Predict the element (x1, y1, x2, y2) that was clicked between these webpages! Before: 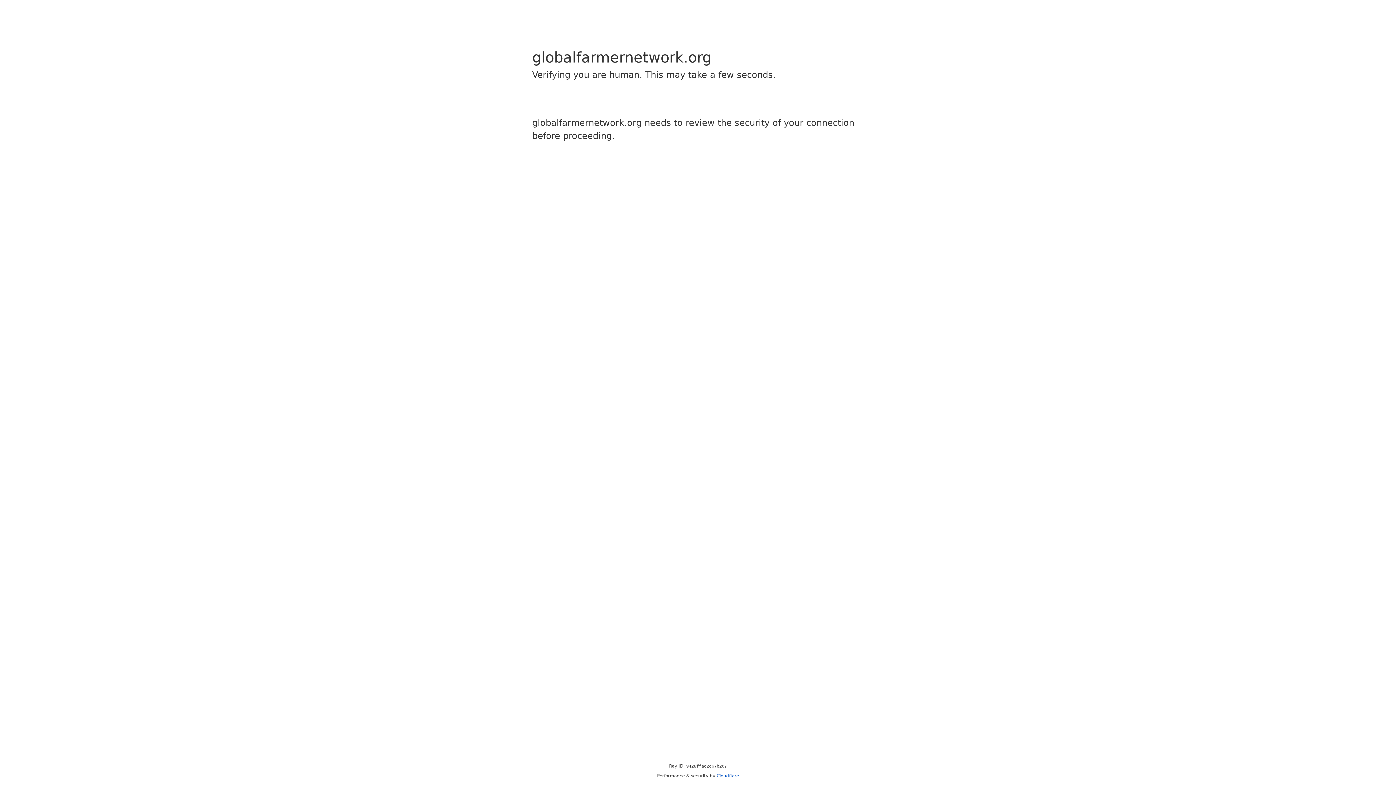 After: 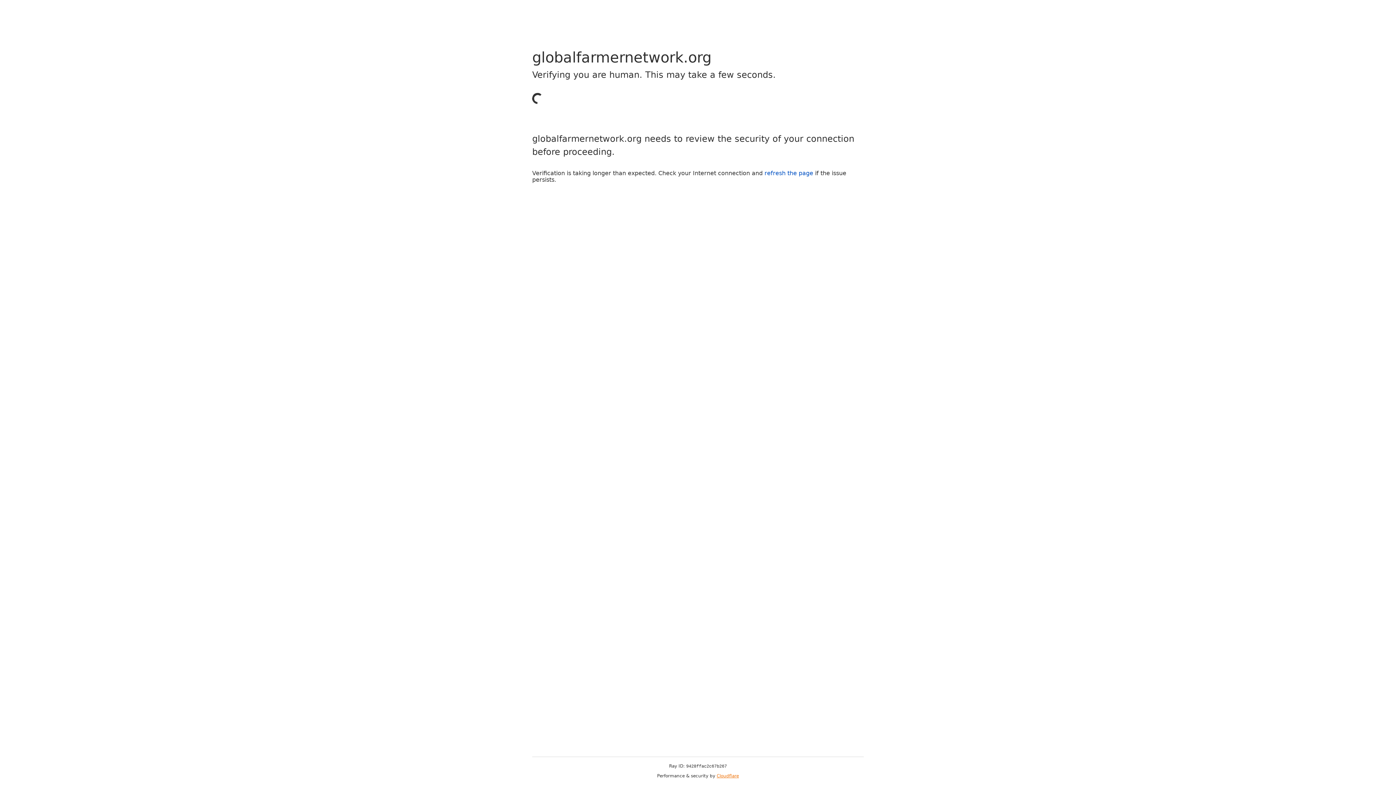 Action: label: Cloudflare bbox: (716, 773, 739, 778)